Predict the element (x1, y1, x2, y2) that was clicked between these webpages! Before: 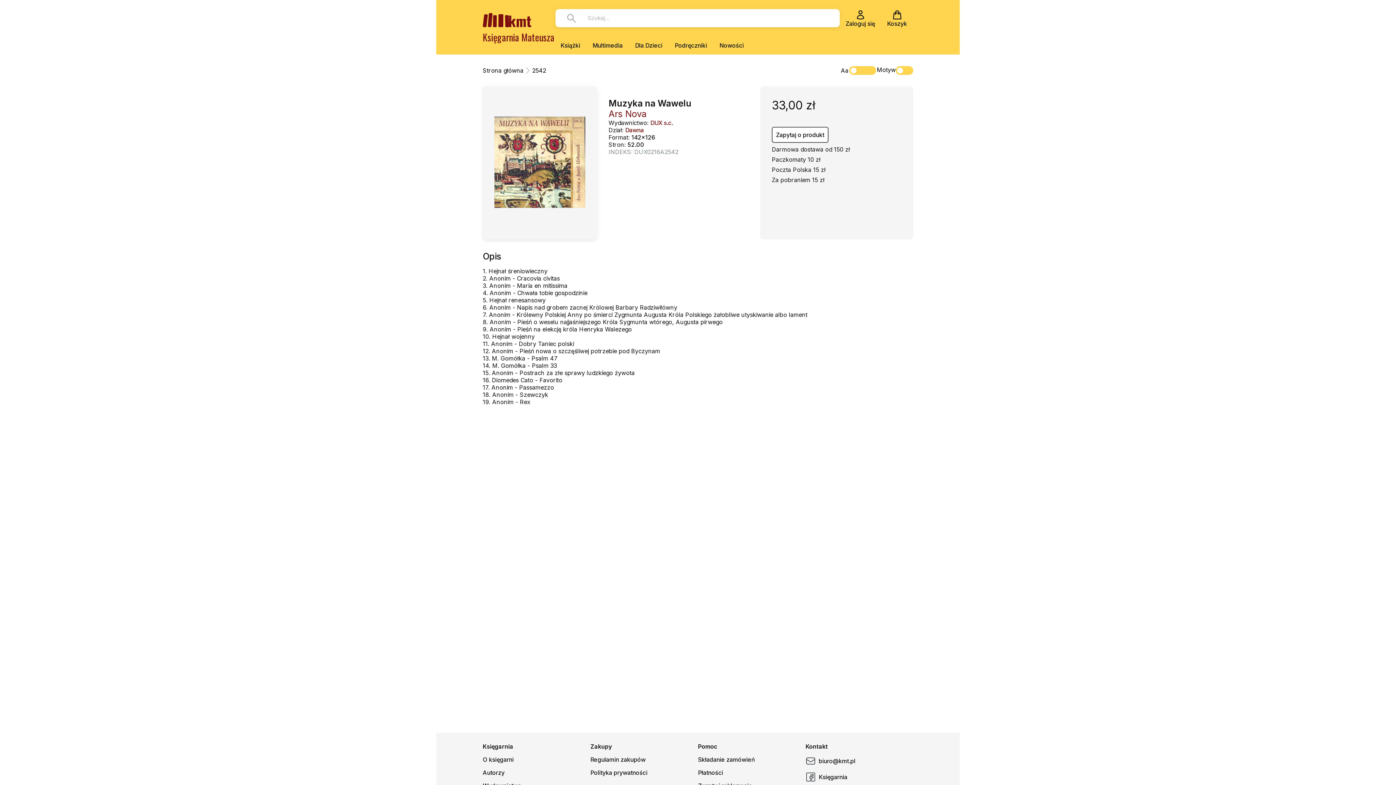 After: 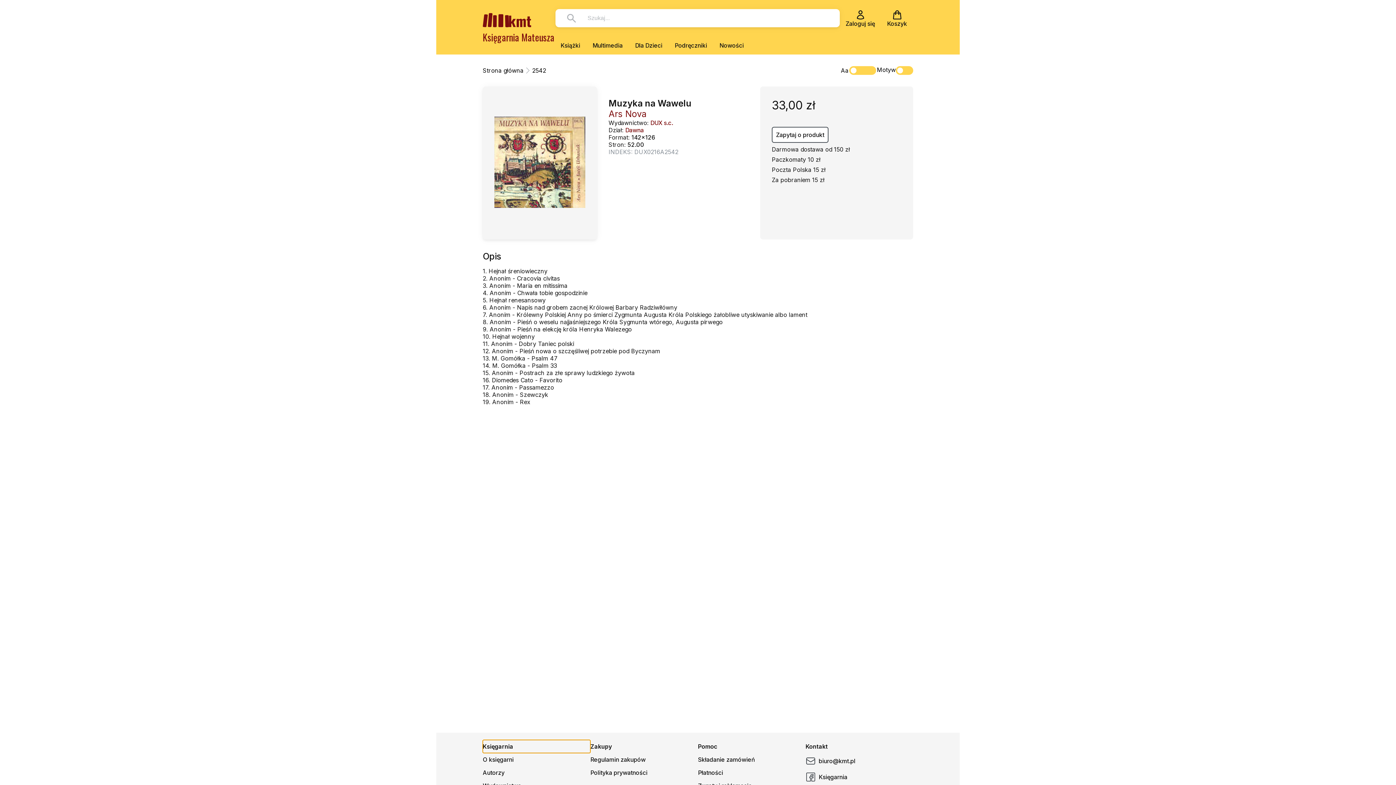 Action: bbox: (482, 740, 590, 753) label: Księgarnia